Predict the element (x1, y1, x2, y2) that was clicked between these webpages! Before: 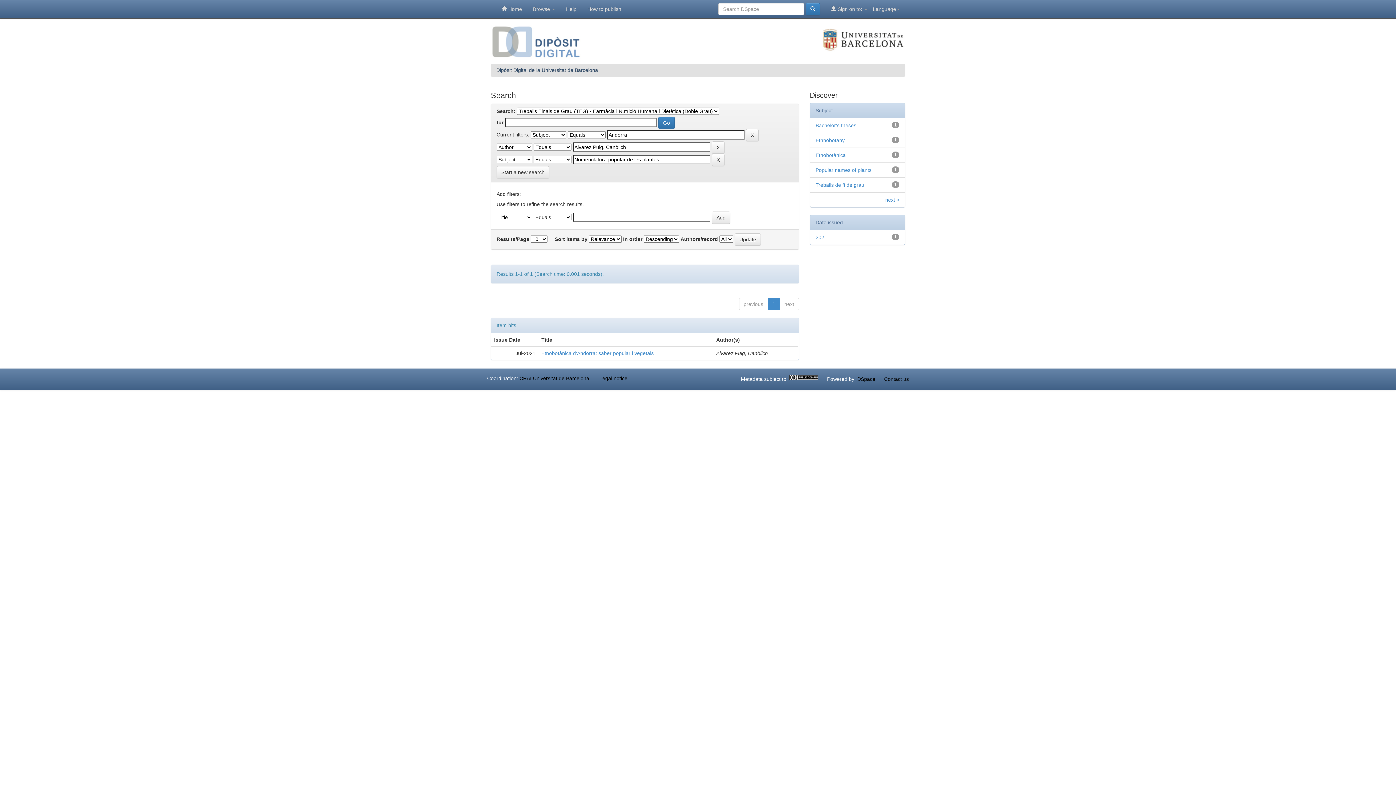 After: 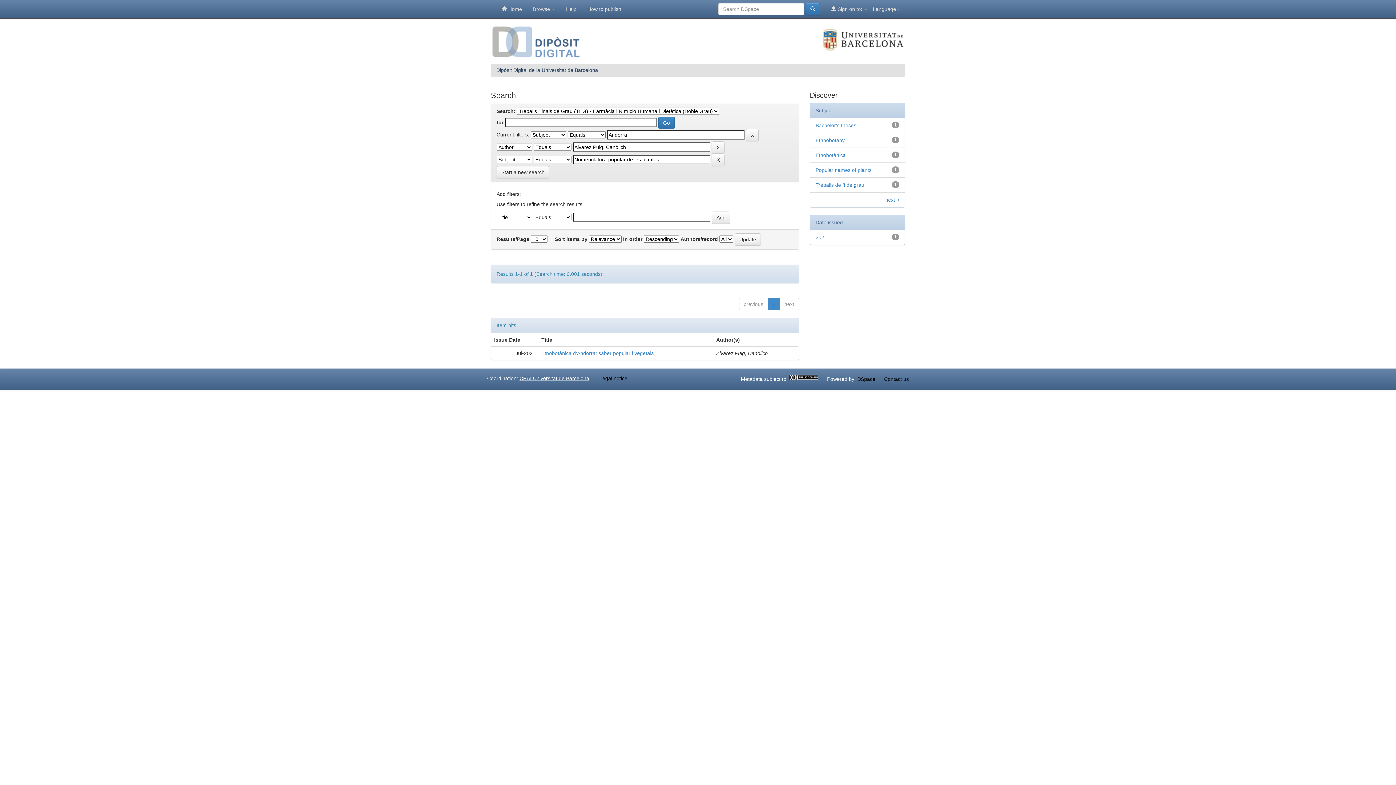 Action: bbox: (519, 375, 589, 381) label: CRAI Universitat de Barcelona